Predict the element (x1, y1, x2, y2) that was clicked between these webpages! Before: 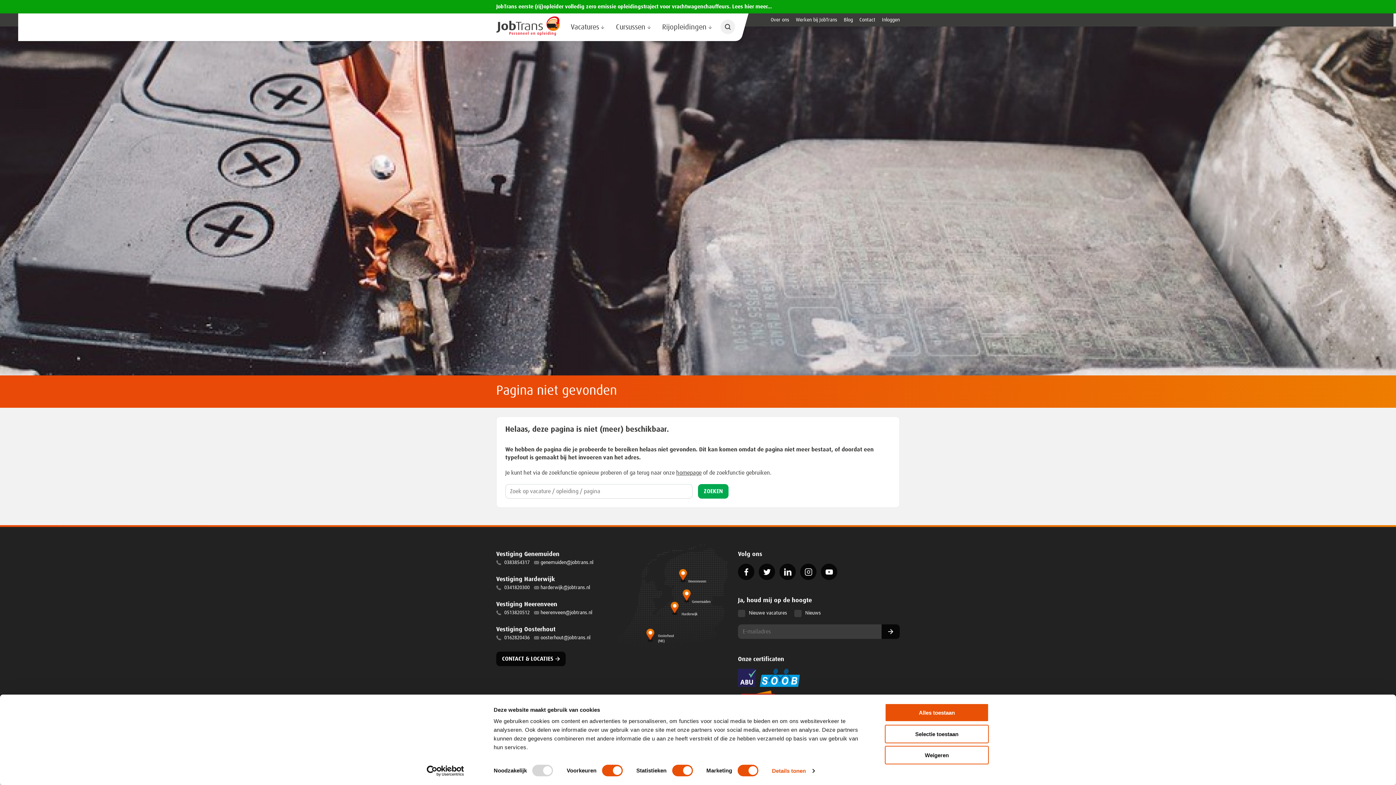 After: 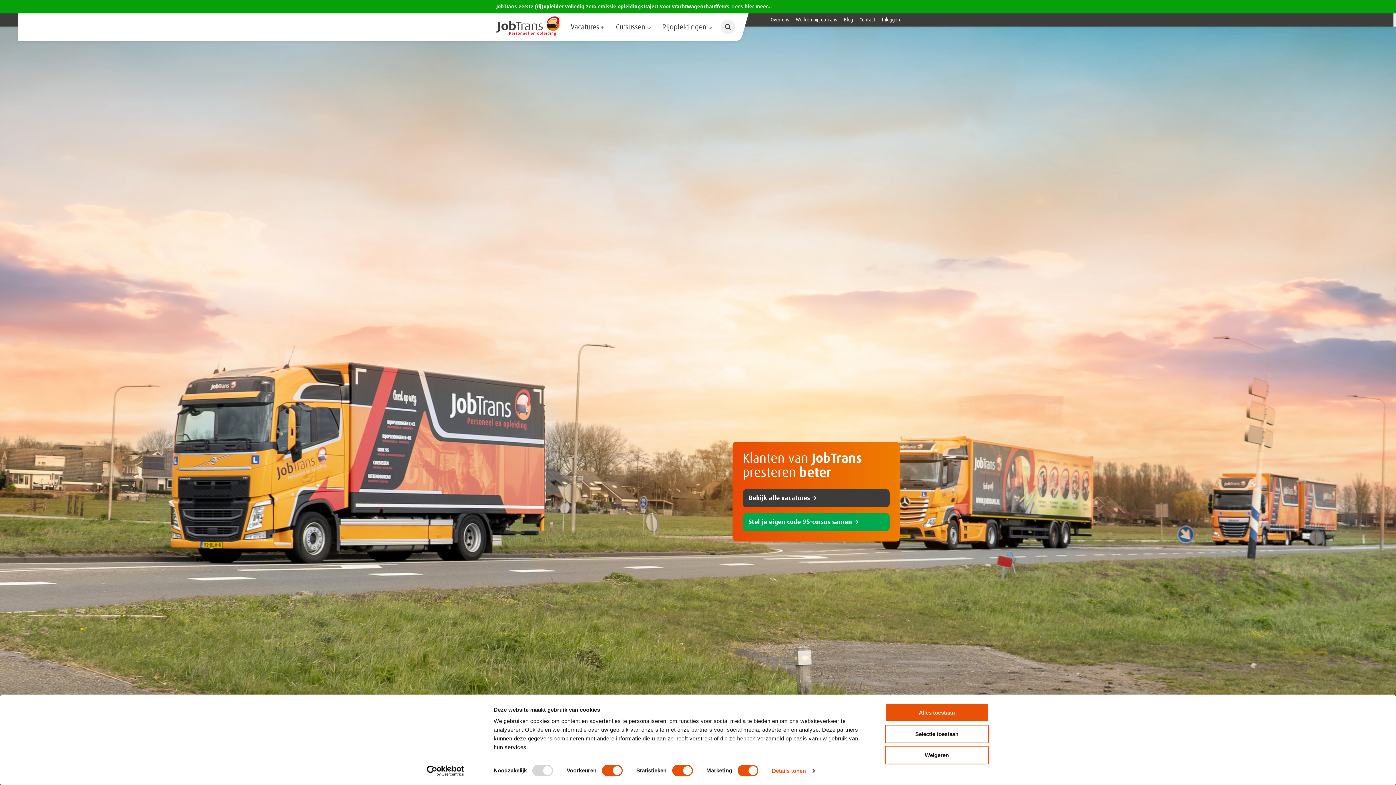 Action: label: homepage bbox: (676, 470, 701, 476)